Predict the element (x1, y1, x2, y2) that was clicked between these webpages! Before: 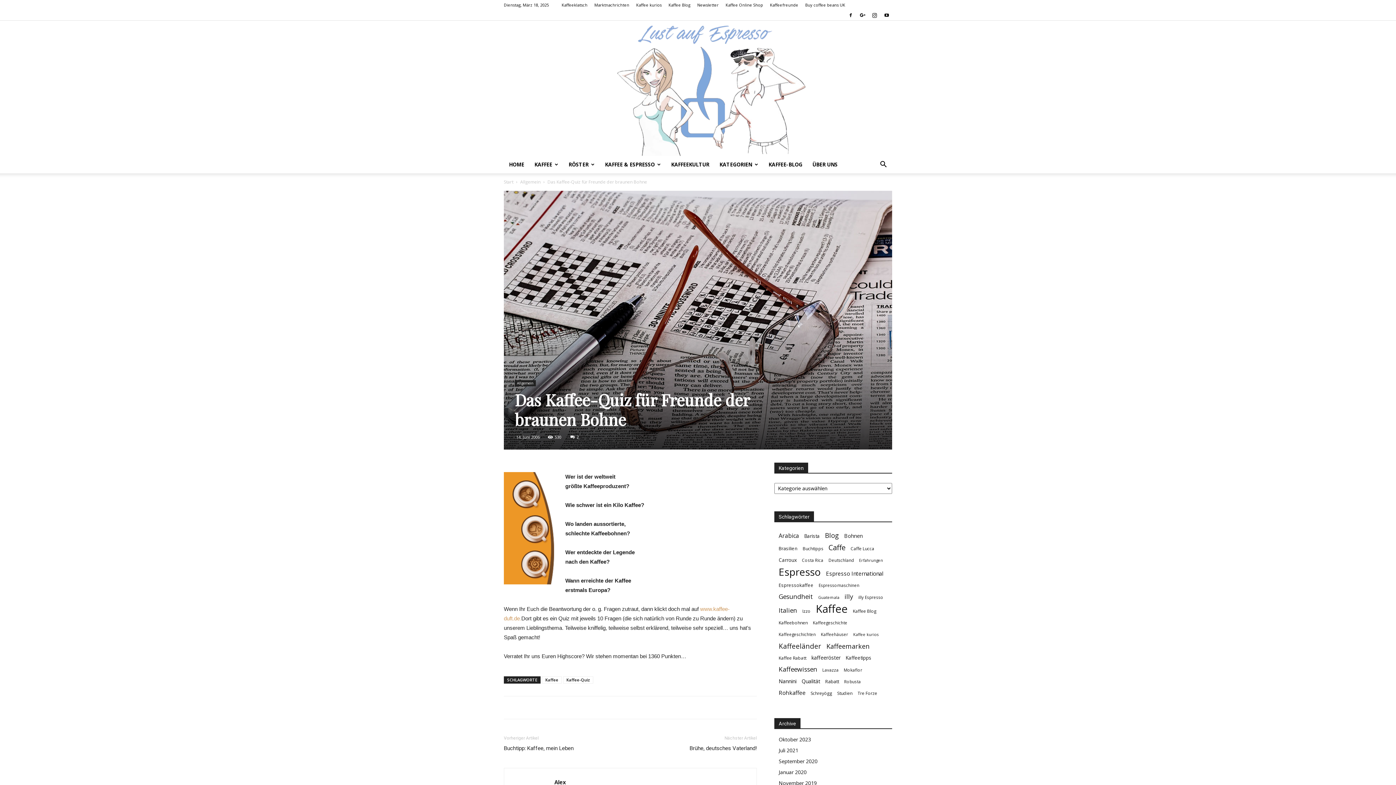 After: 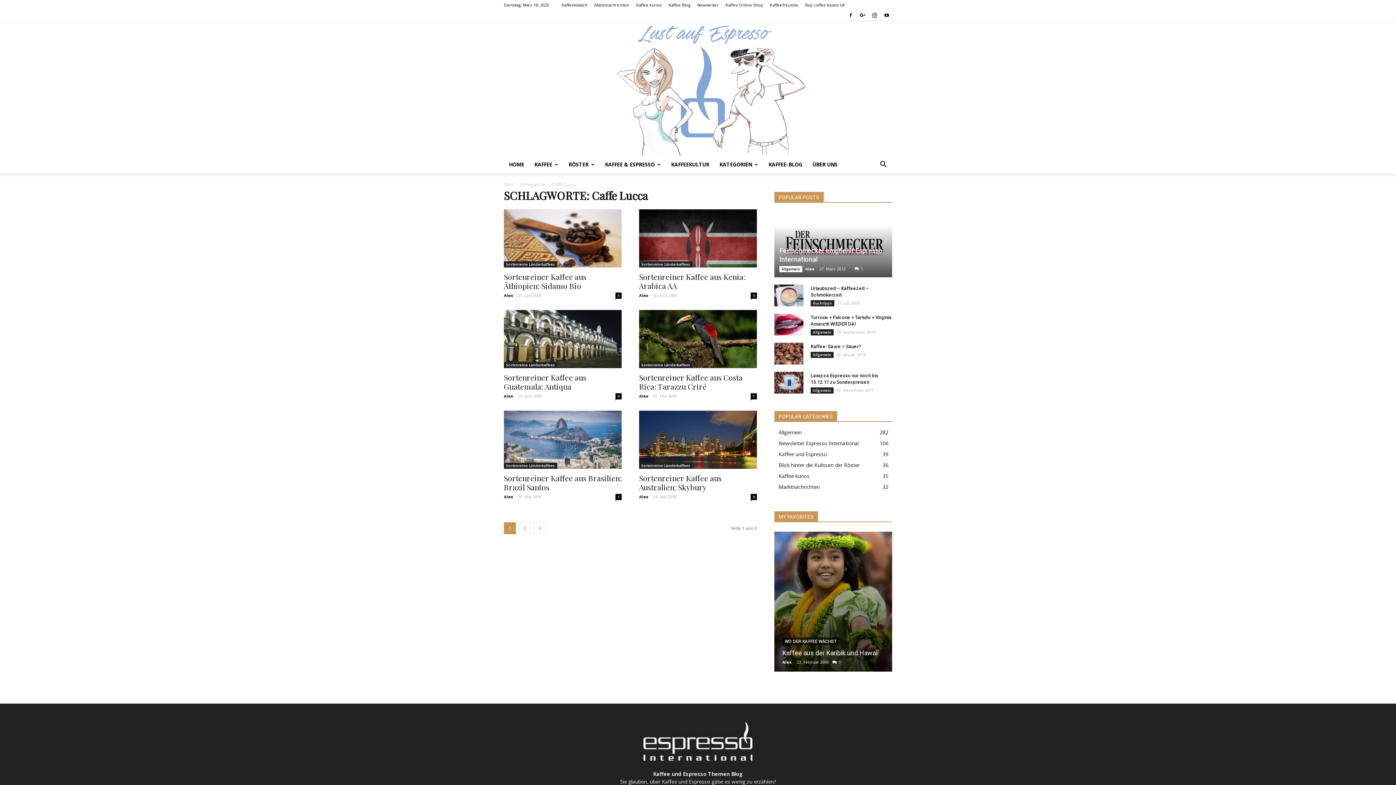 Action: label: Caffe Lucca (7 Einträge) bbox: (850, 544, 874, 552)